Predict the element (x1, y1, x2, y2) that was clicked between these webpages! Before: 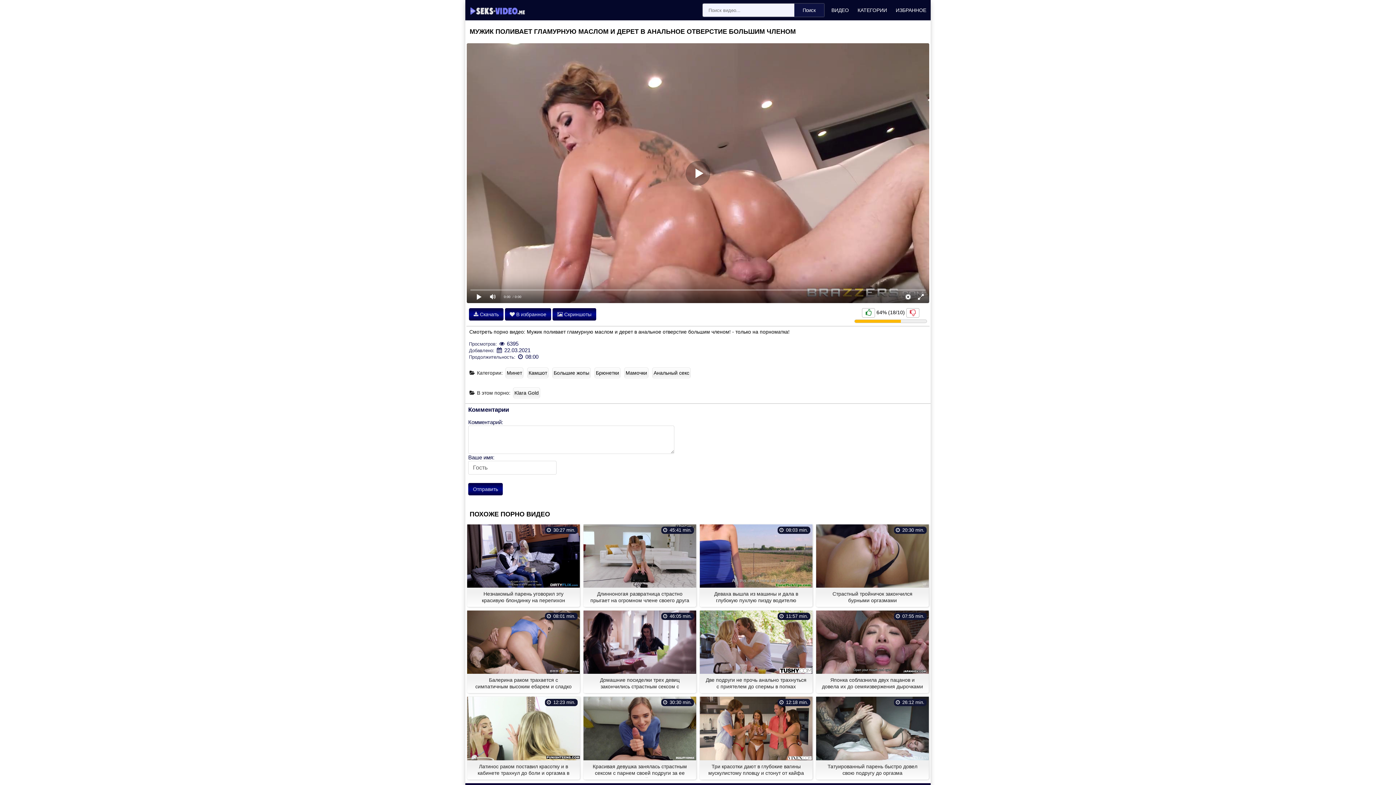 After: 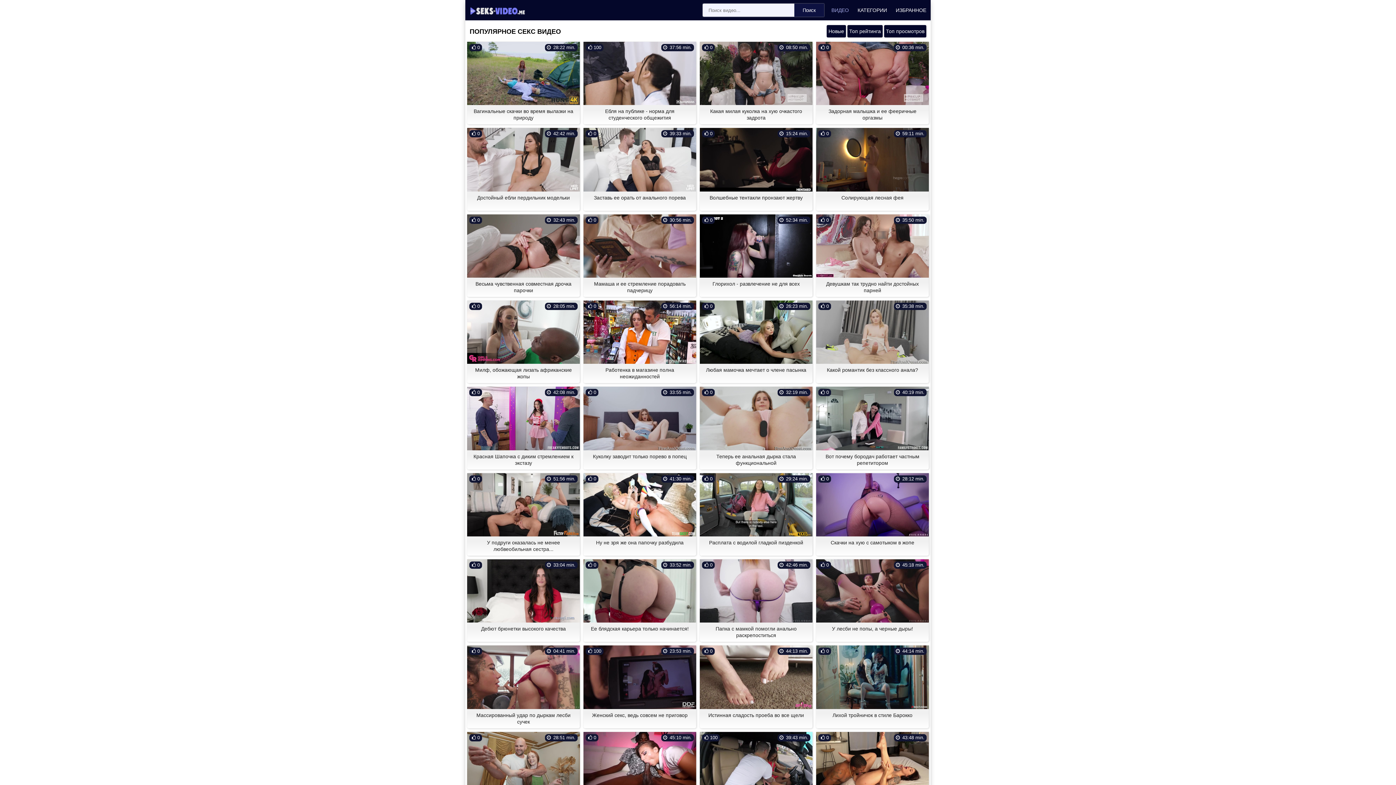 Action: bbox: (831, 7, 849, 13) label: ВИДЕО